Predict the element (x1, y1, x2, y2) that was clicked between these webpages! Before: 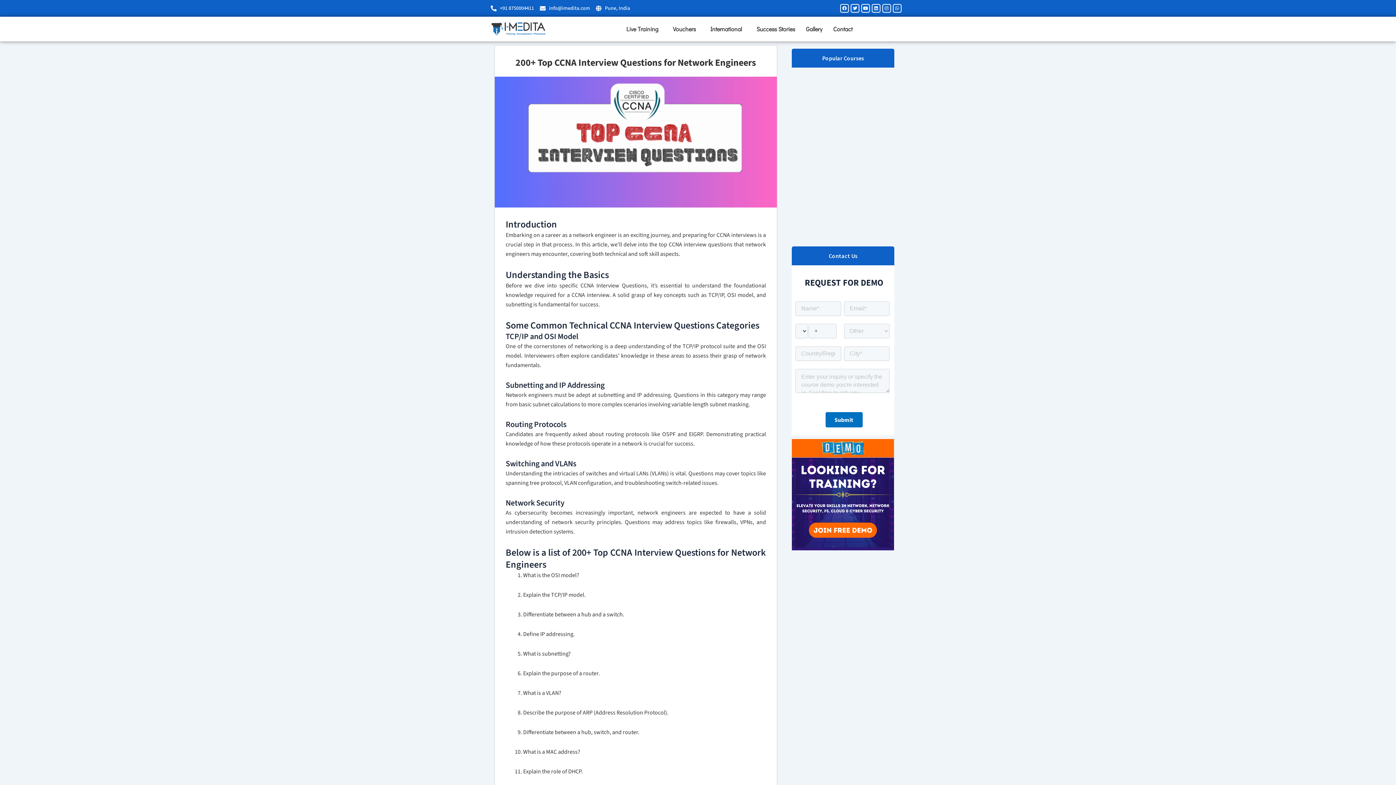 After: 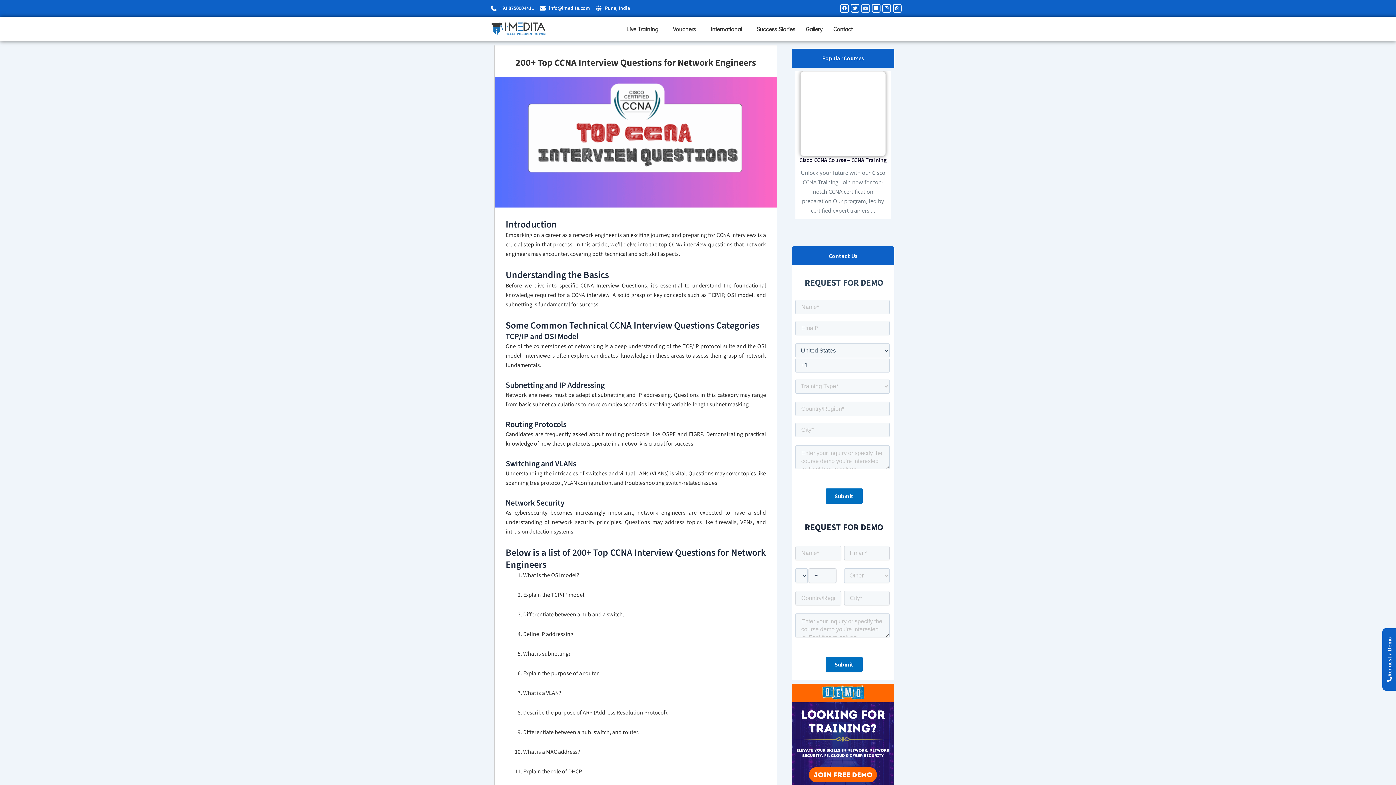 Action: label: Youtube bbox: (861, 4, 870, 12)